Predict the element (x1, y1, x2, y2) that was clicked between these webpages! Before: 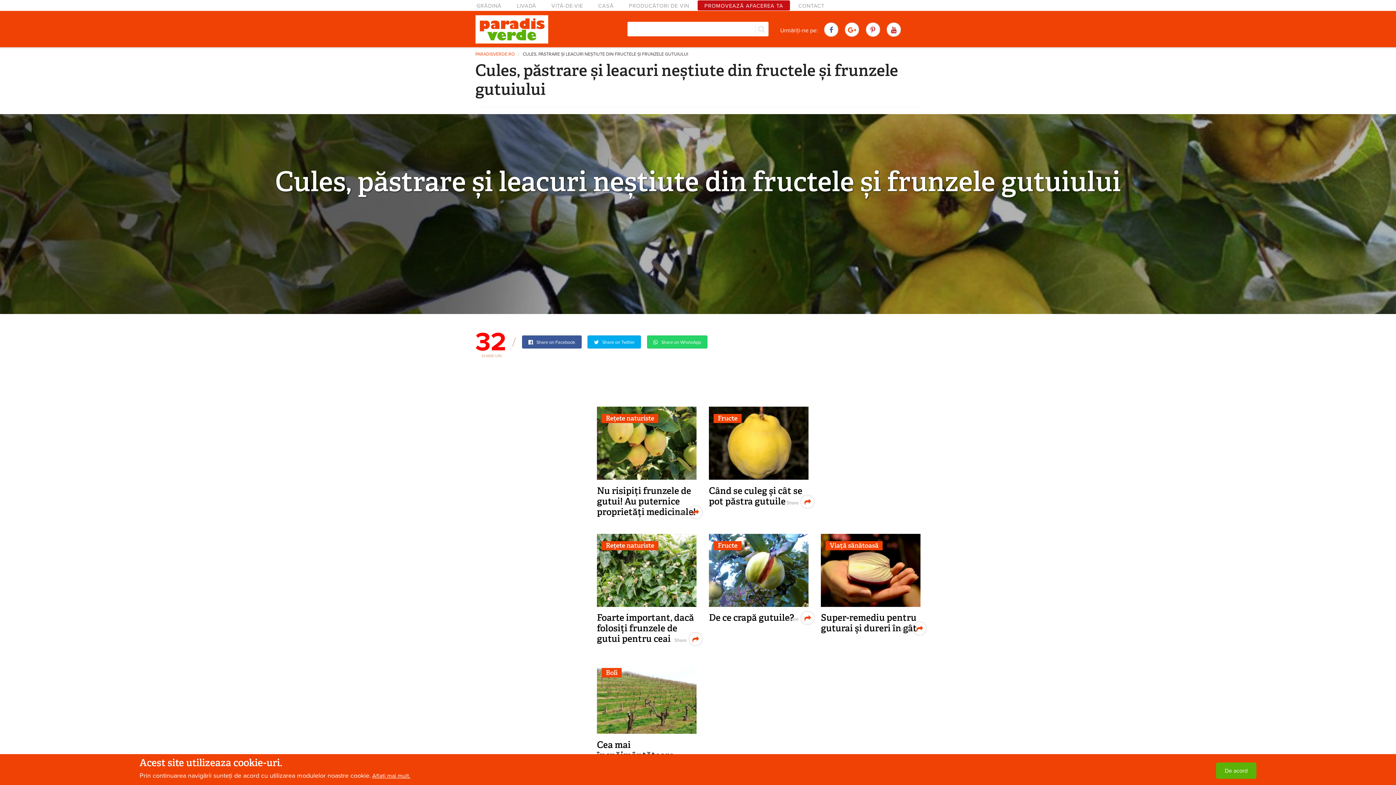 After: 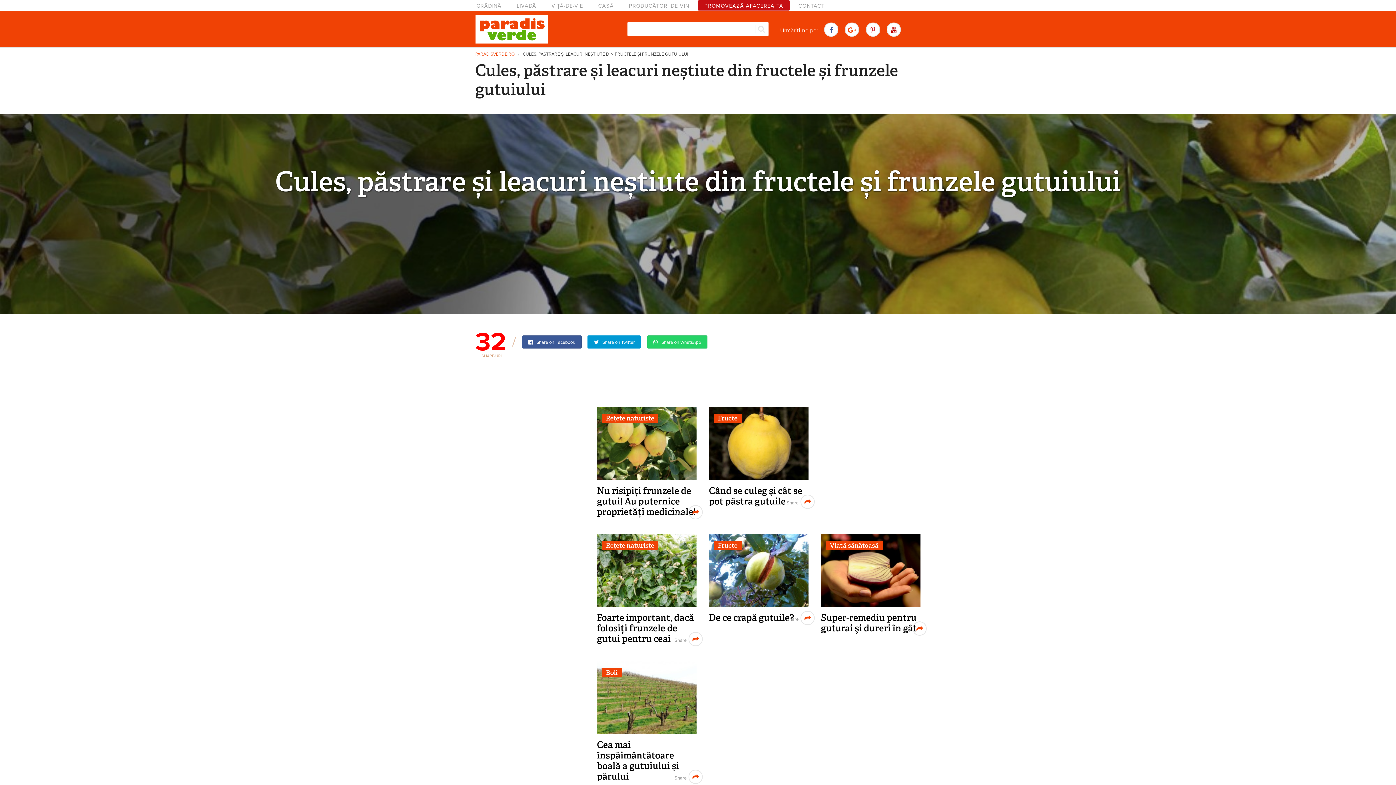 Action: label: Share on Twitter bbox: (587, 335, 641, 348)